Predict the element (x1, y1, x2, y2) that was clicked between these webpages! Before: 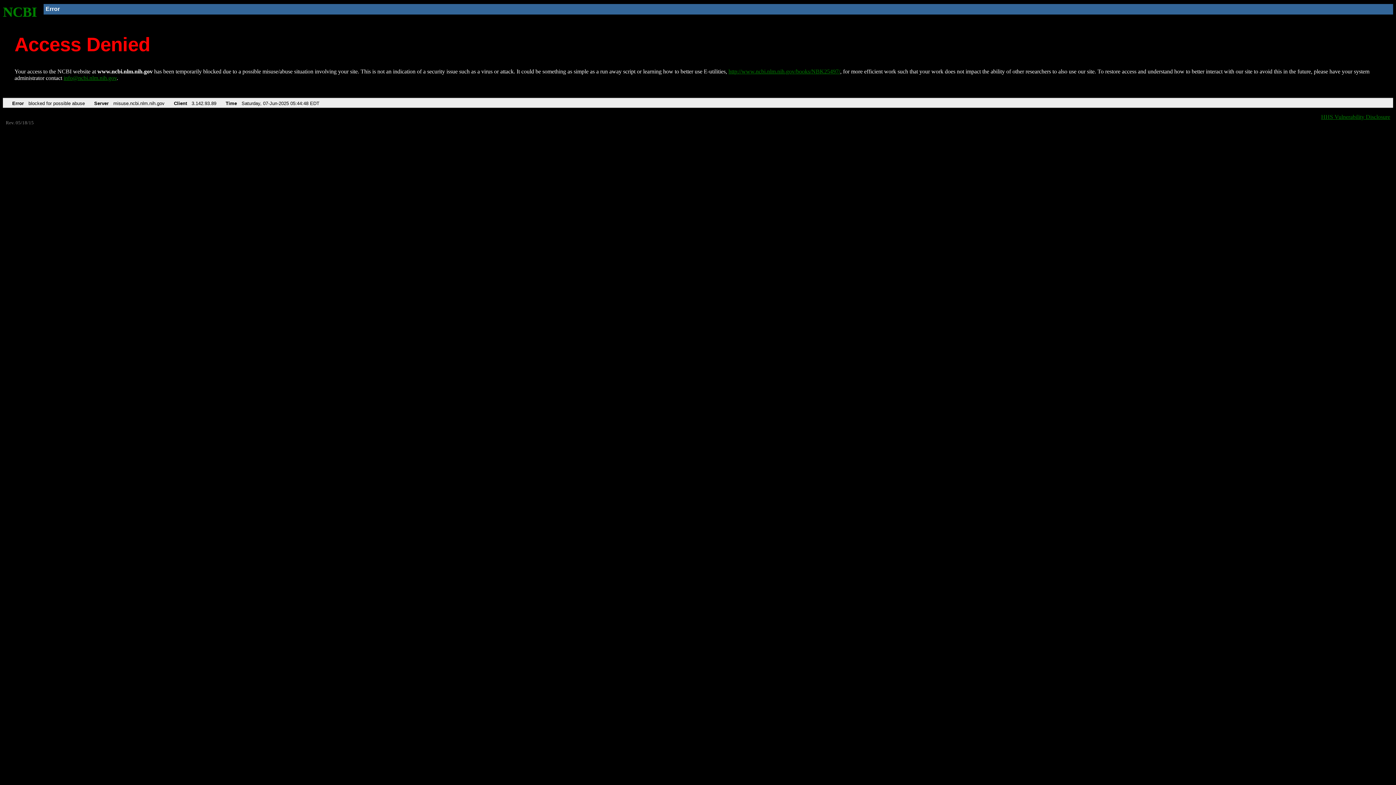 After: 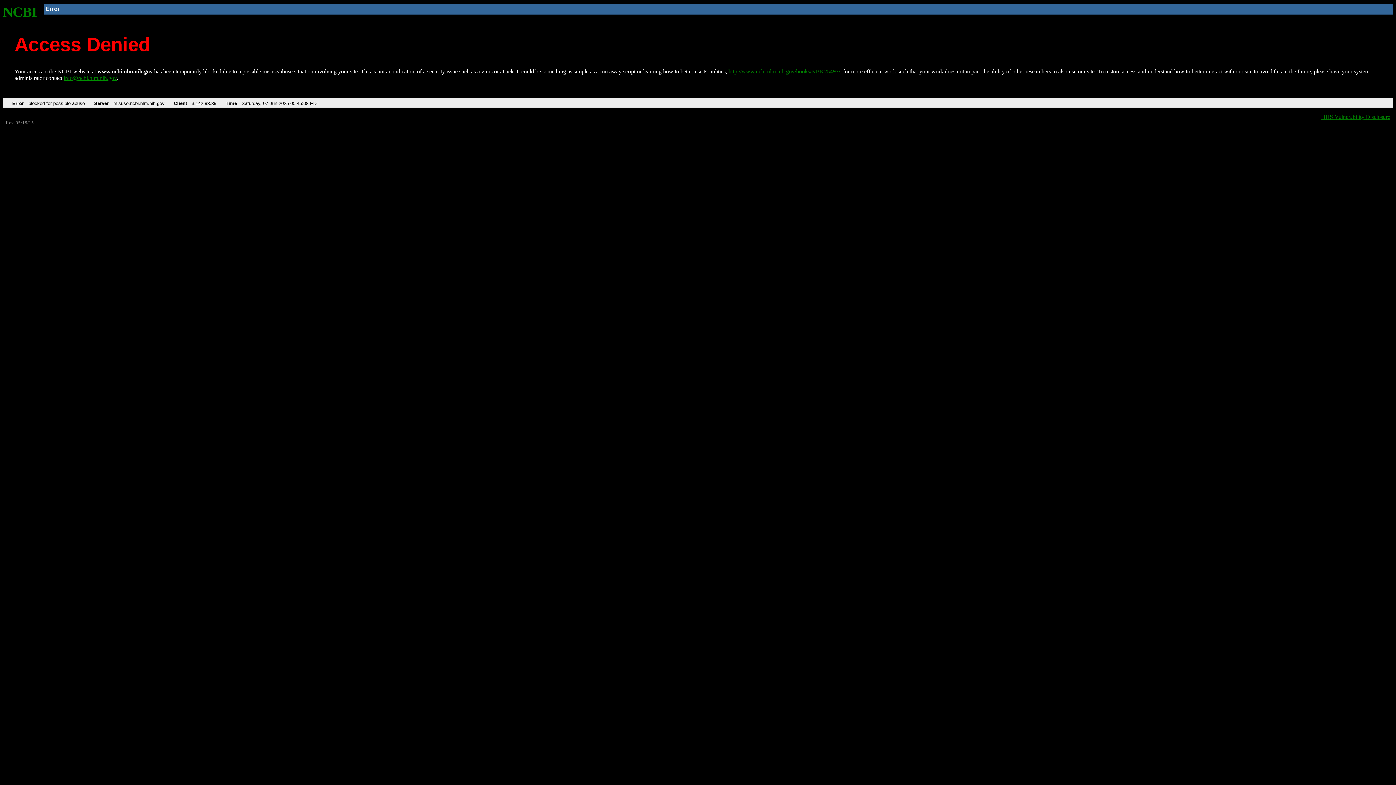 Action: bbox: (728, 68, 840, 74) label: http://www.ncbi.nlm.nih.gov/books/NBK25497/